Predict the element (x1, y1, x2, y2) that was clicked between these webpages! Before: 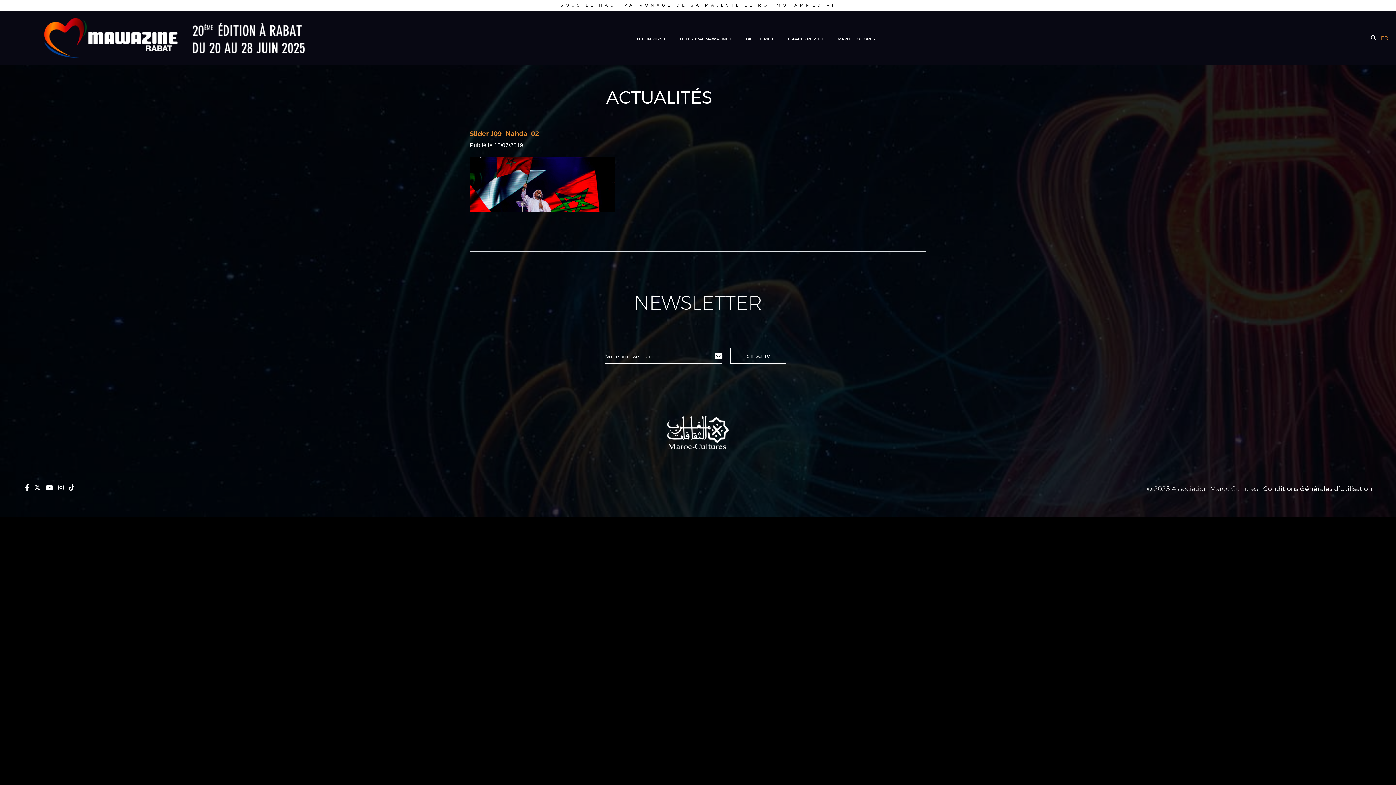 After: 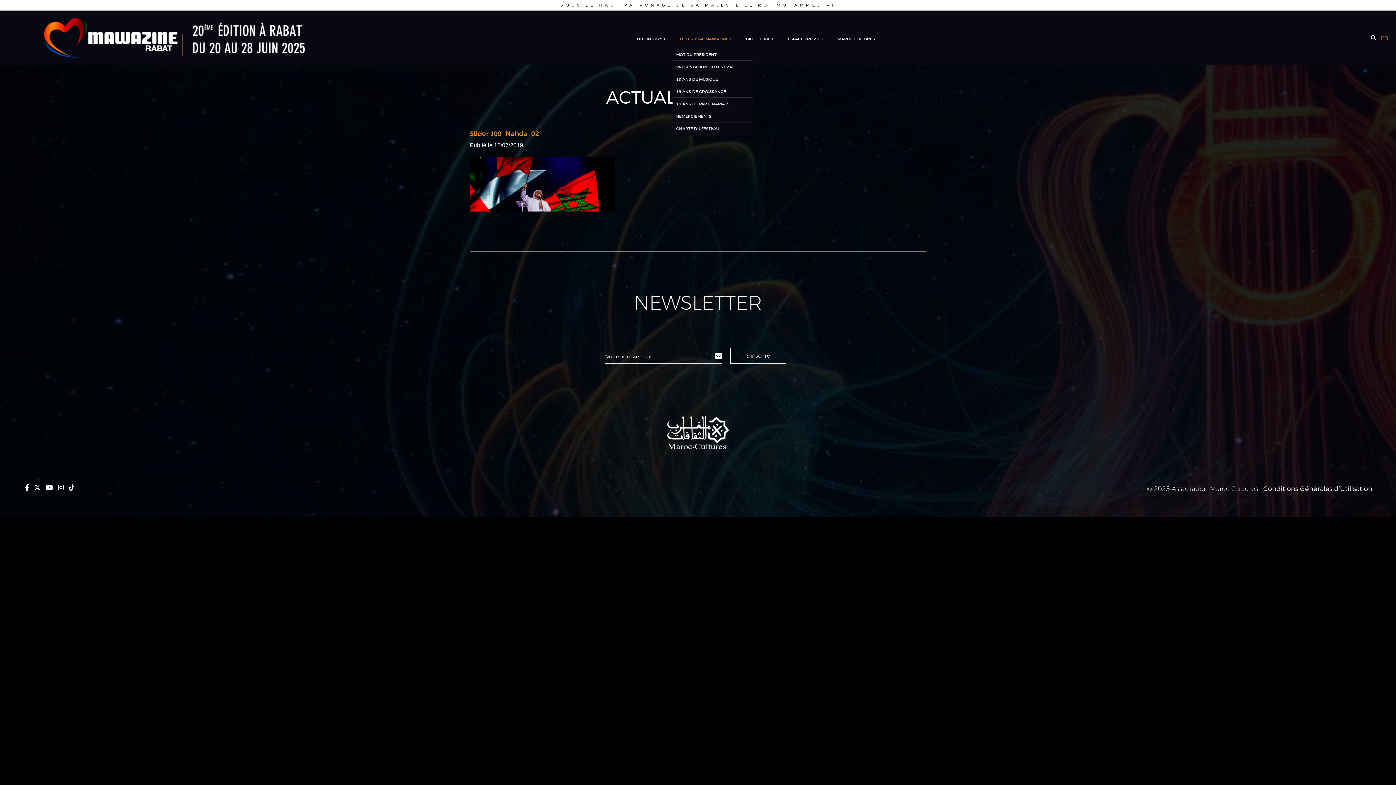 Action: bbox: (674, 32, 733, 45) label: LE FESTIVAL MAWAZINE +